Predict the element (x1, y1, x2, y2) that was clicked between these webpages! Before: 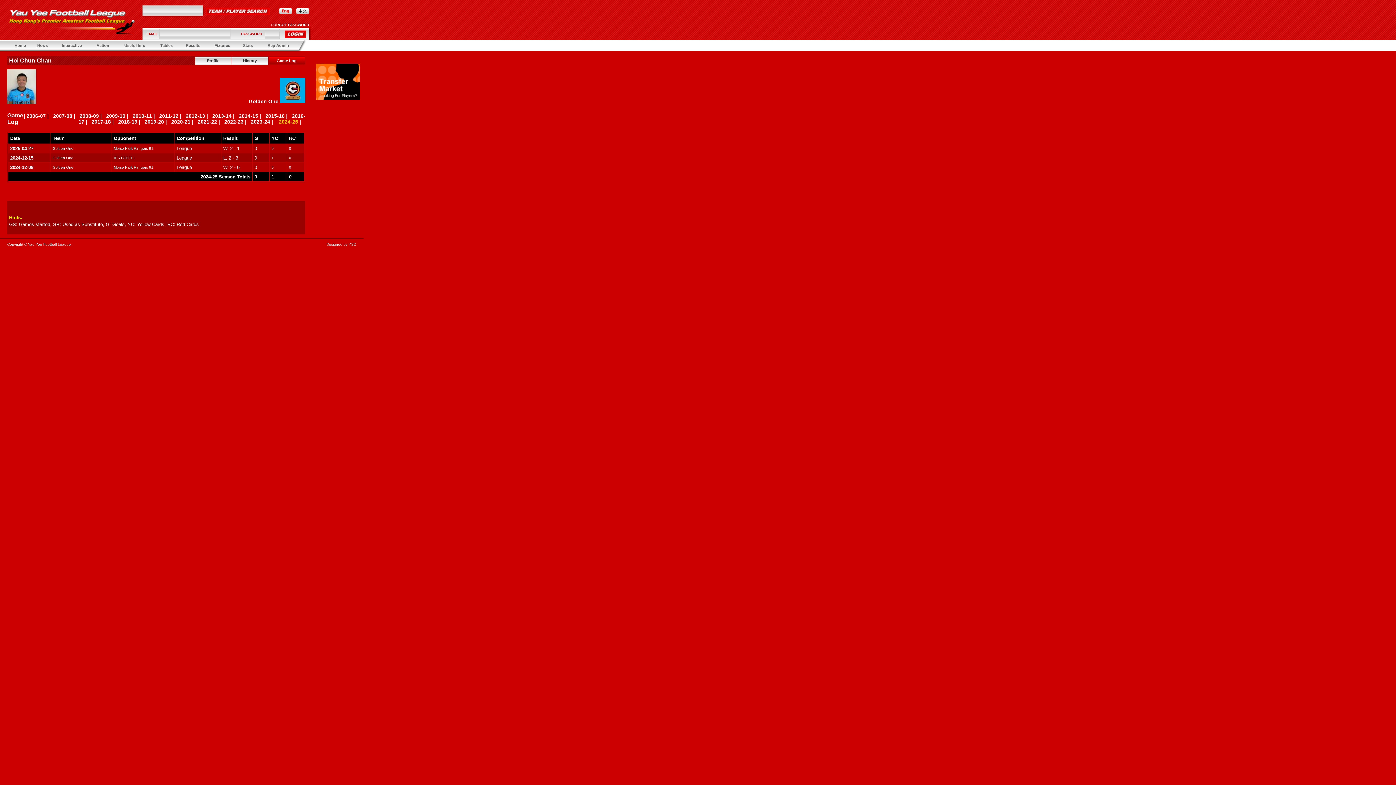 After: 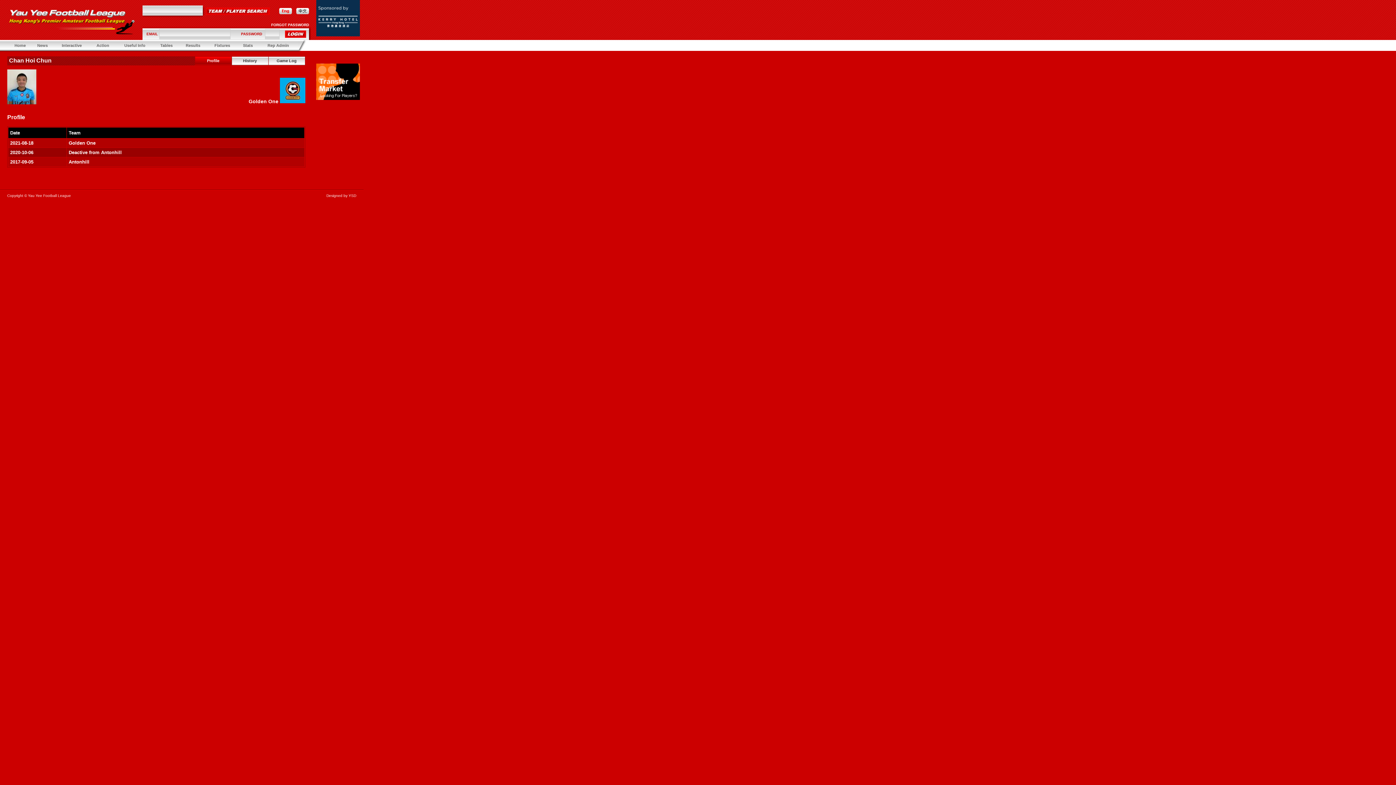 Action: label: Profile bbox: (207, 58, 219, 62)